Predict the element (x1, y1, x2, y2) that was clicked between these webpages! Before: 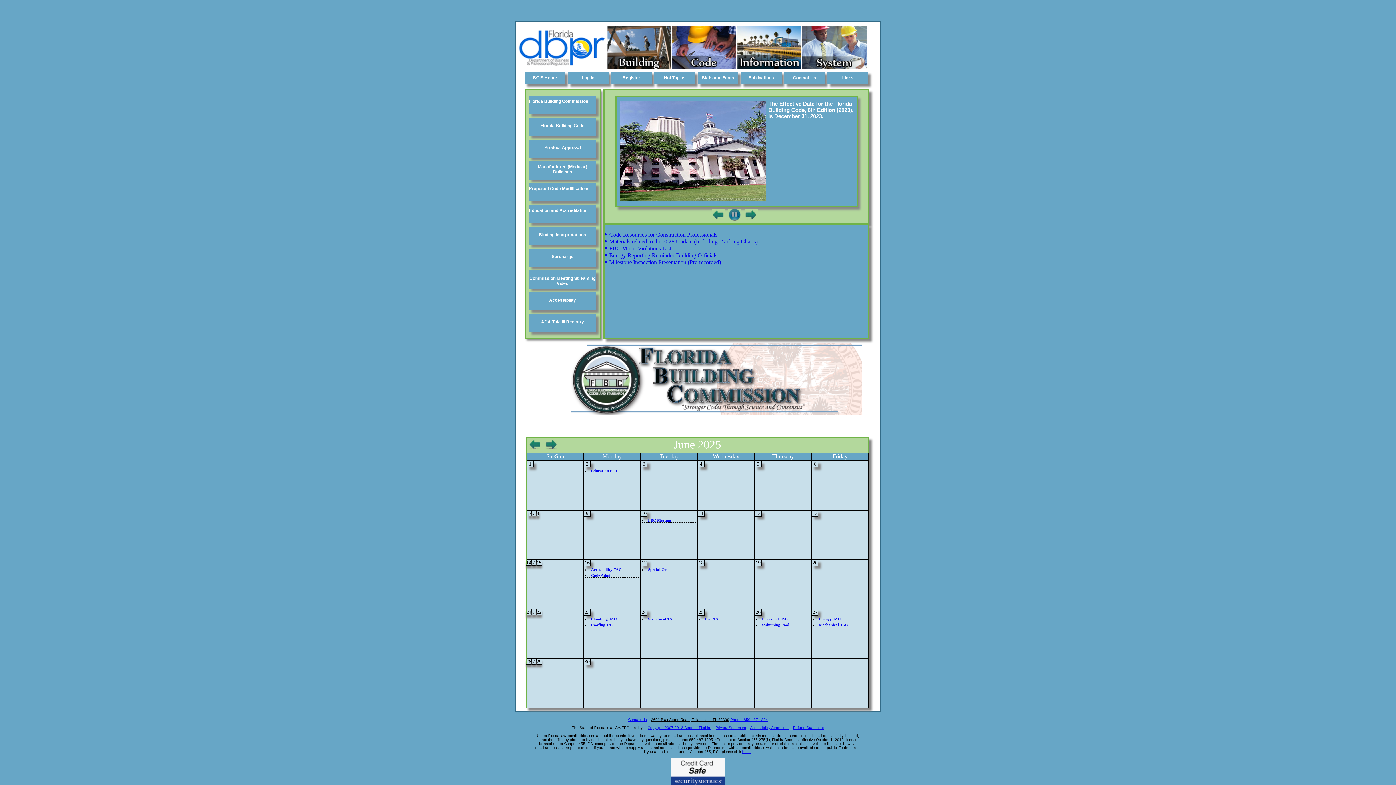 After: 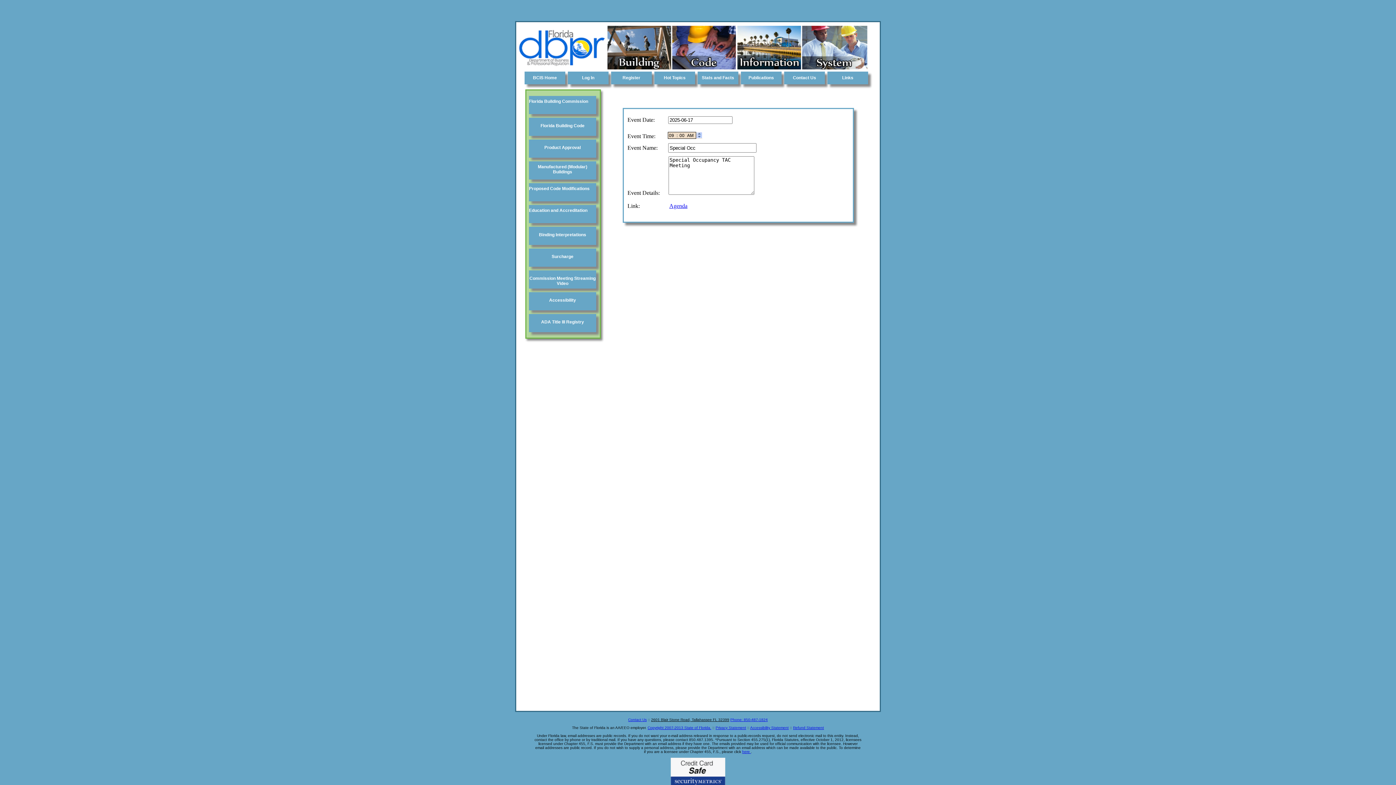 Action: bbox: (648, 567, 668, 572) label: Special Occ